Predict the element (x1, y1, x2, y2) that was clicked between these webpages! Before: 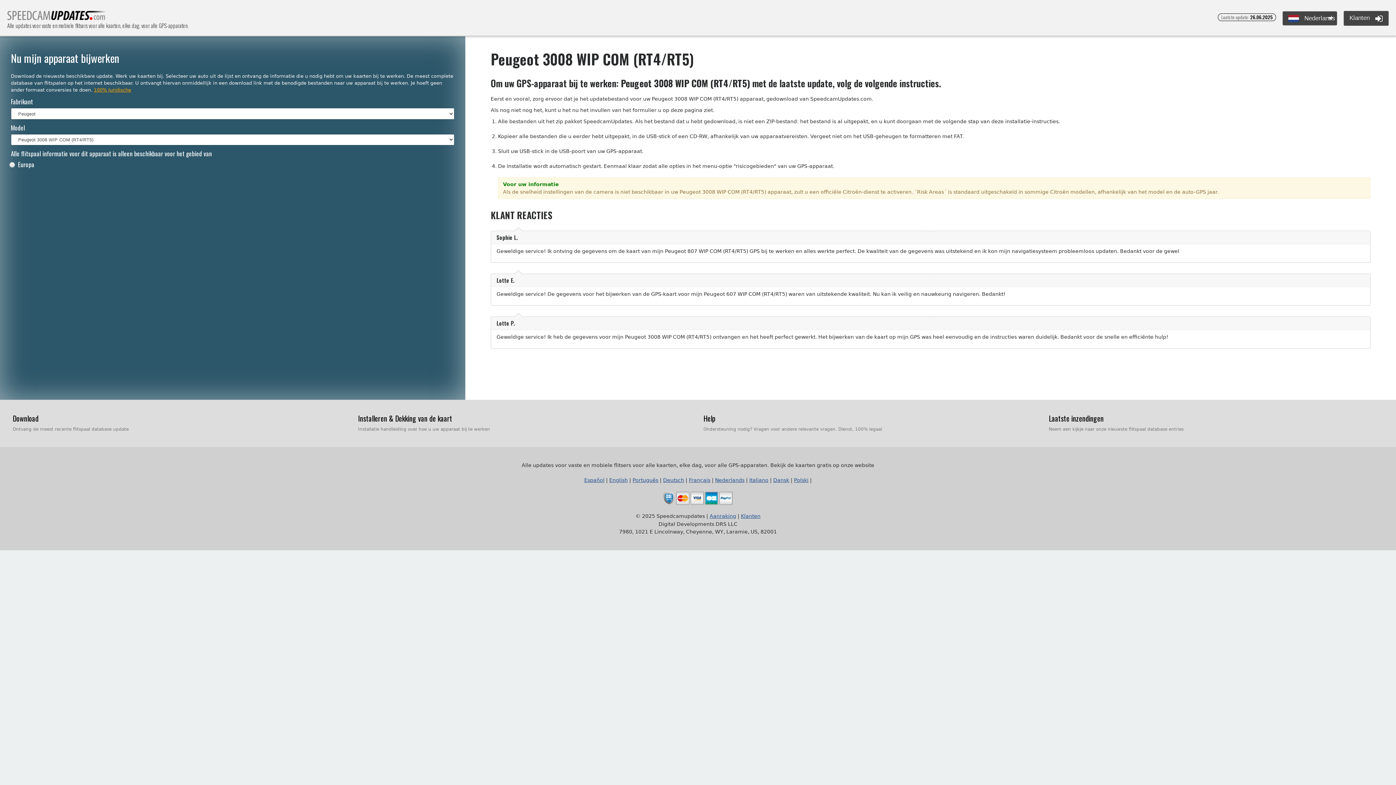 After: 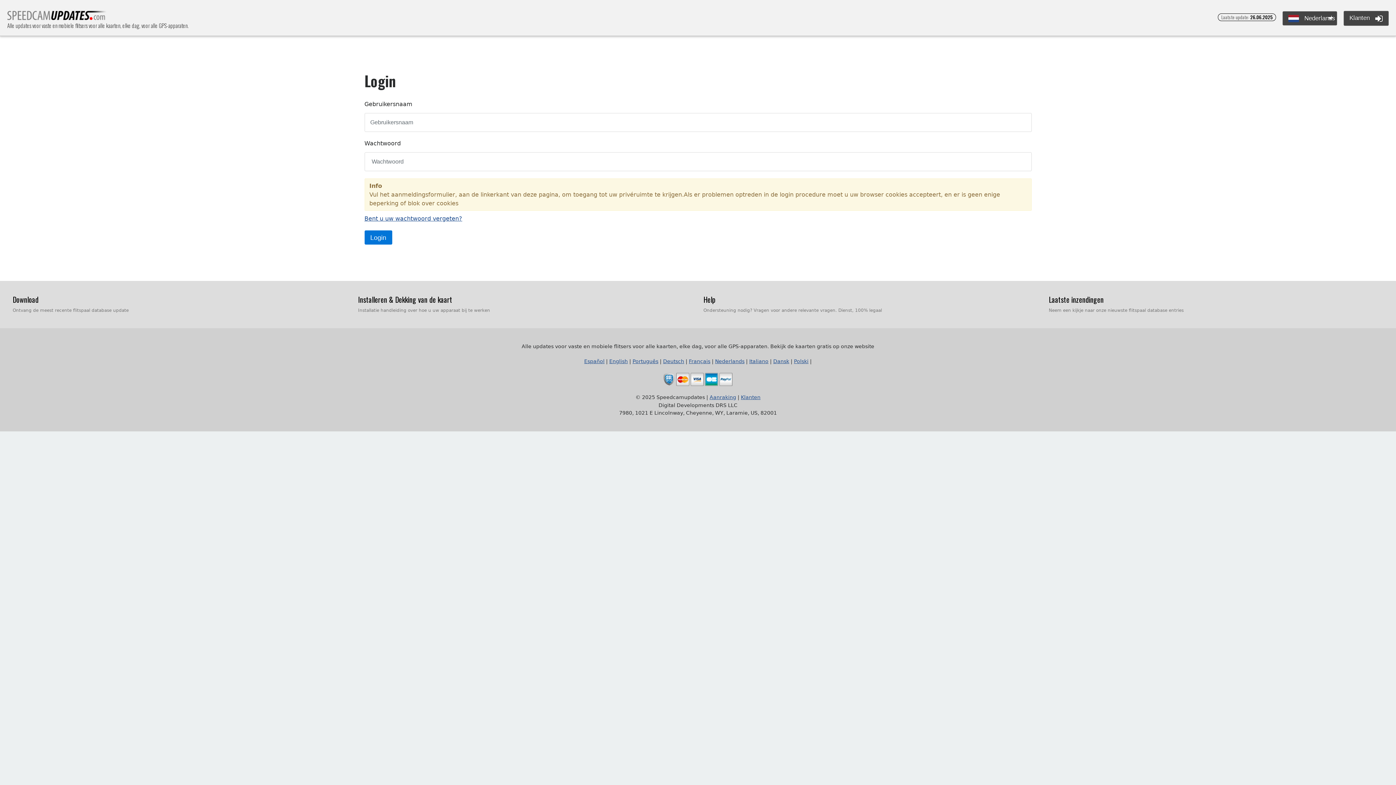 Action: label: ﻿Klanten bbox: (741, 513, 760, 519)